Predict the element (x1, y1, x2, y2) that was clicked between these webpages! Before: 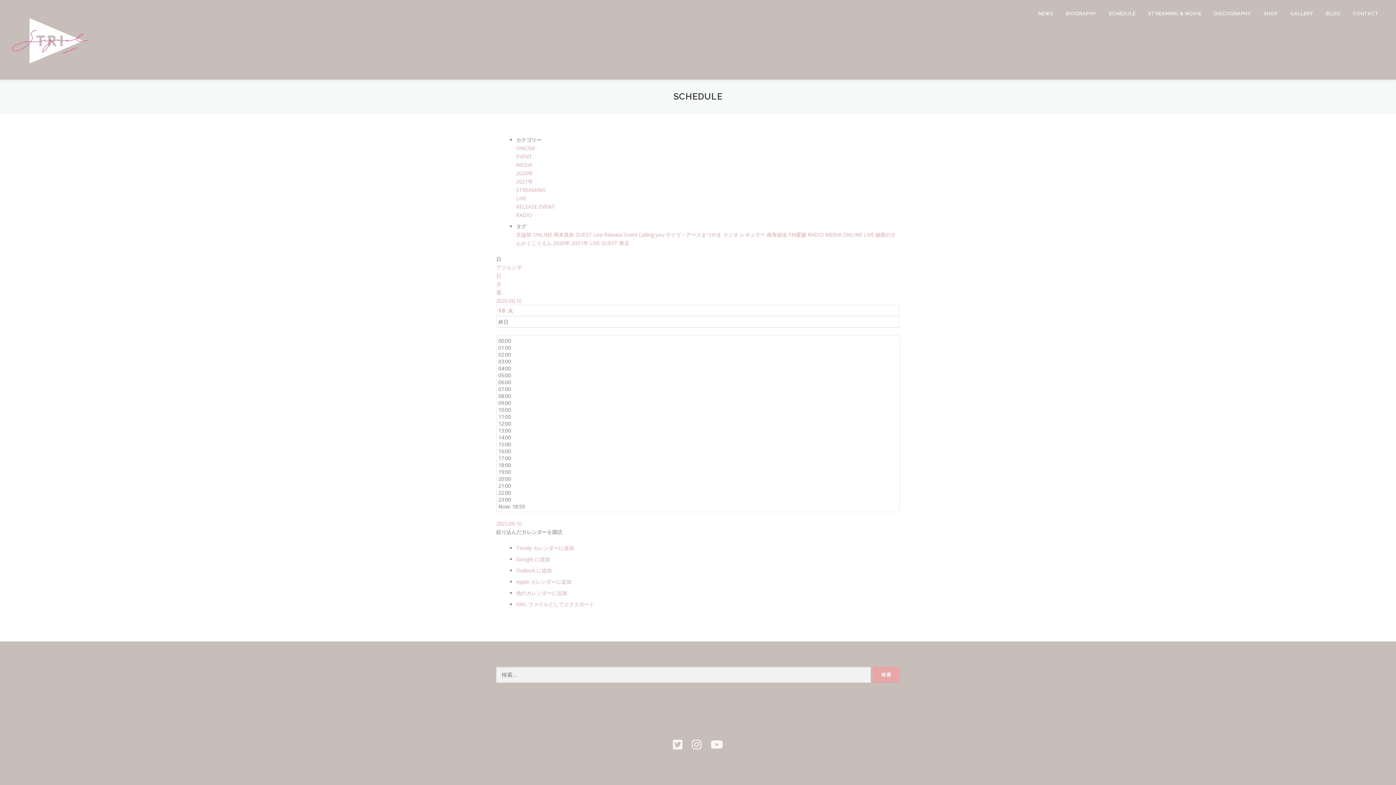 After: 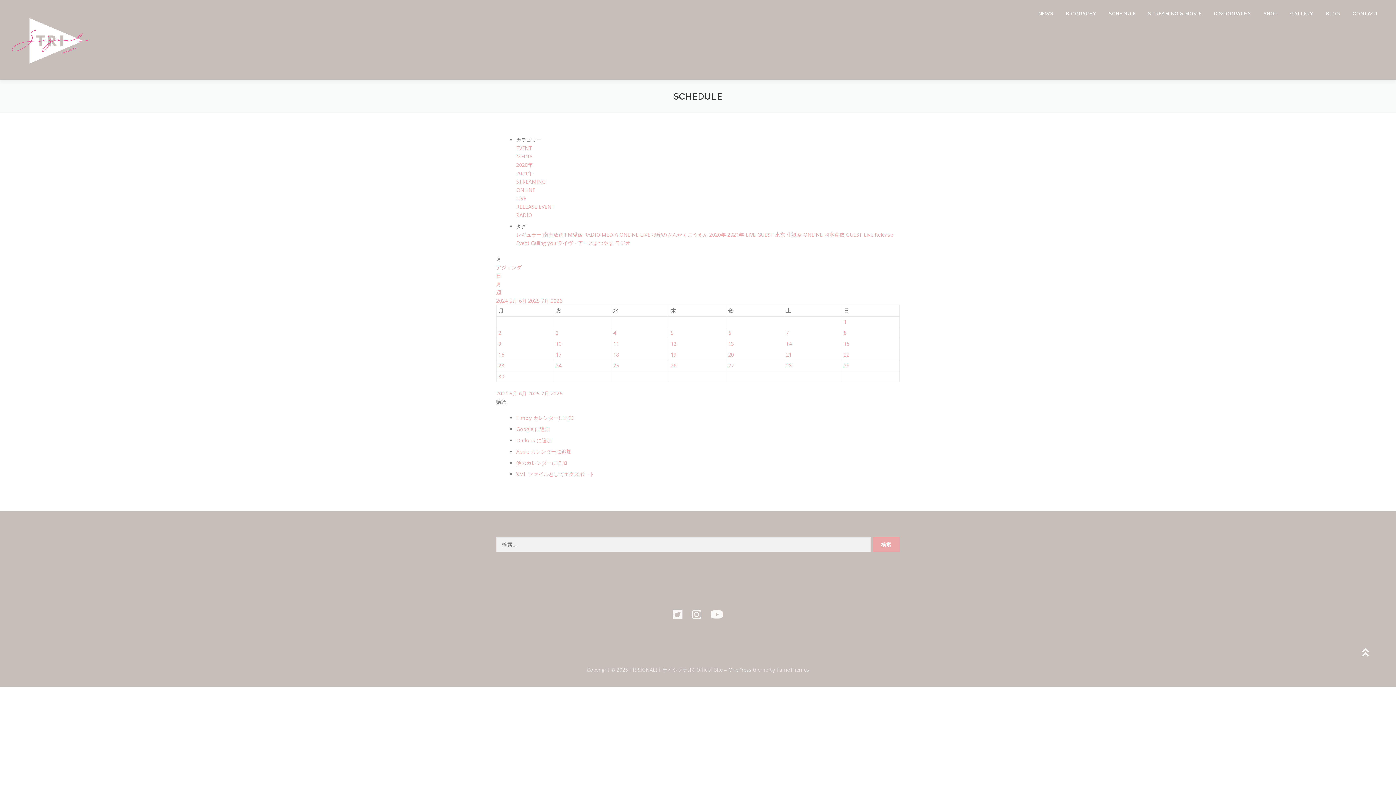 Action: bbox: (1102, 0, 1142, 27) label: SCHEDULE